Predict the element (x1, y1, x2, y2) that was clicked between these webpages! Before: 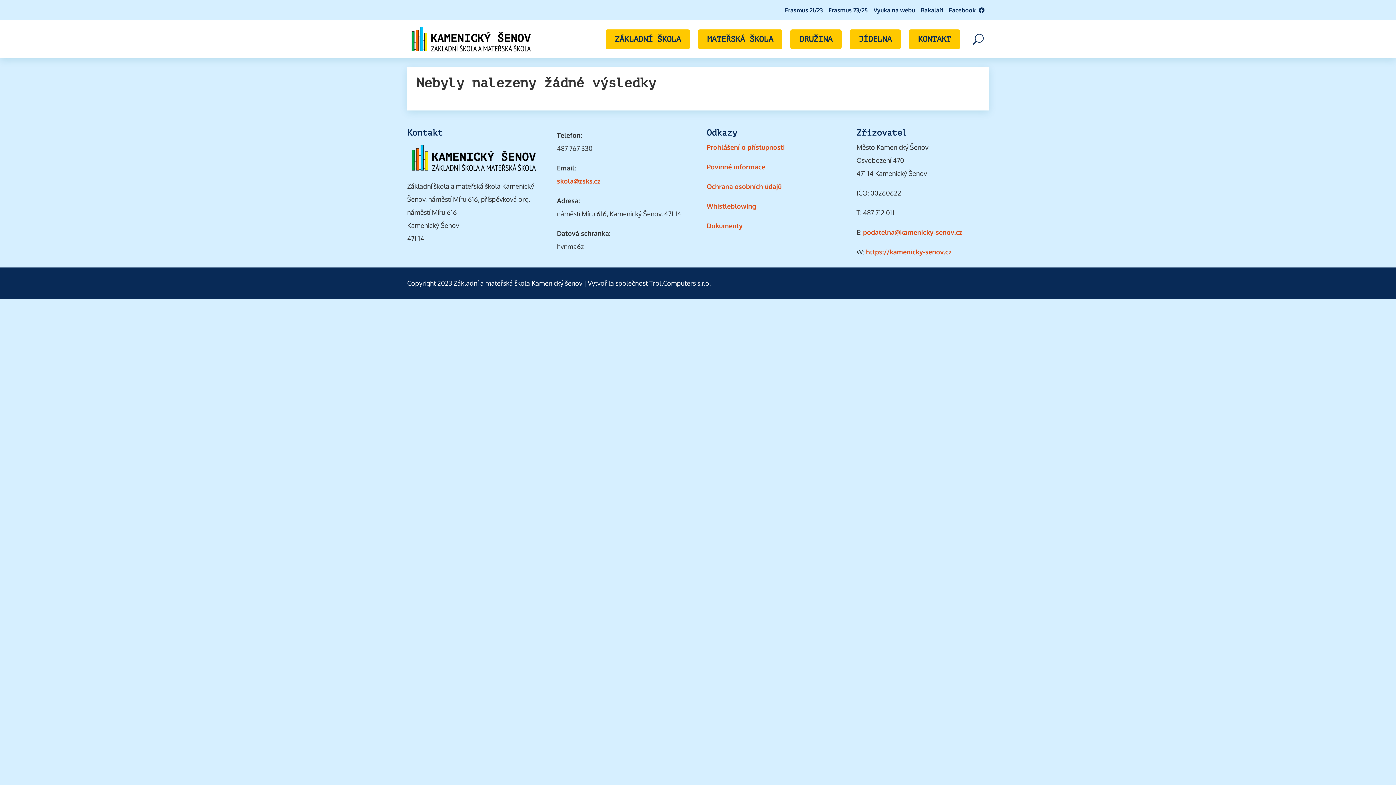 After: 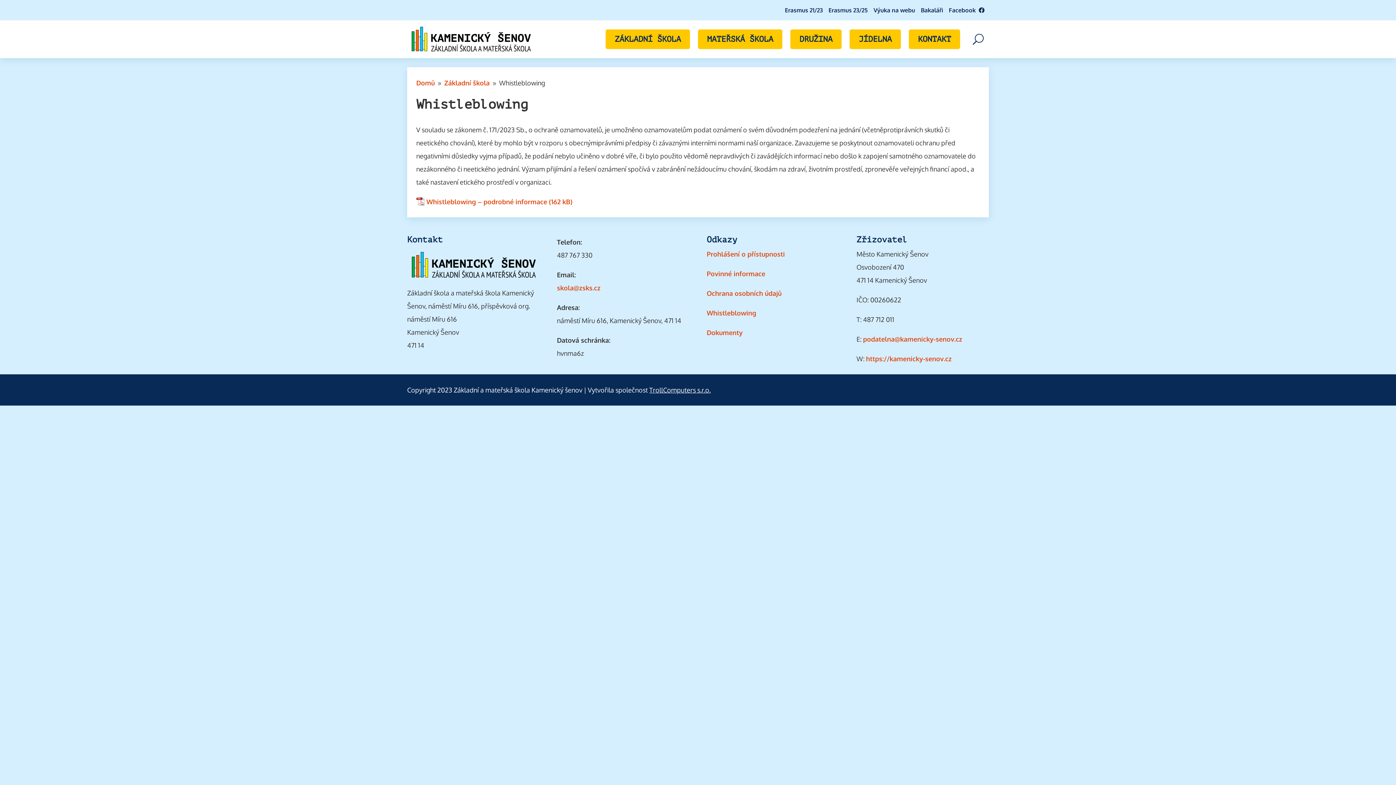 Action: label: Whistleblowing bbox: (706, 202, 756, 210)